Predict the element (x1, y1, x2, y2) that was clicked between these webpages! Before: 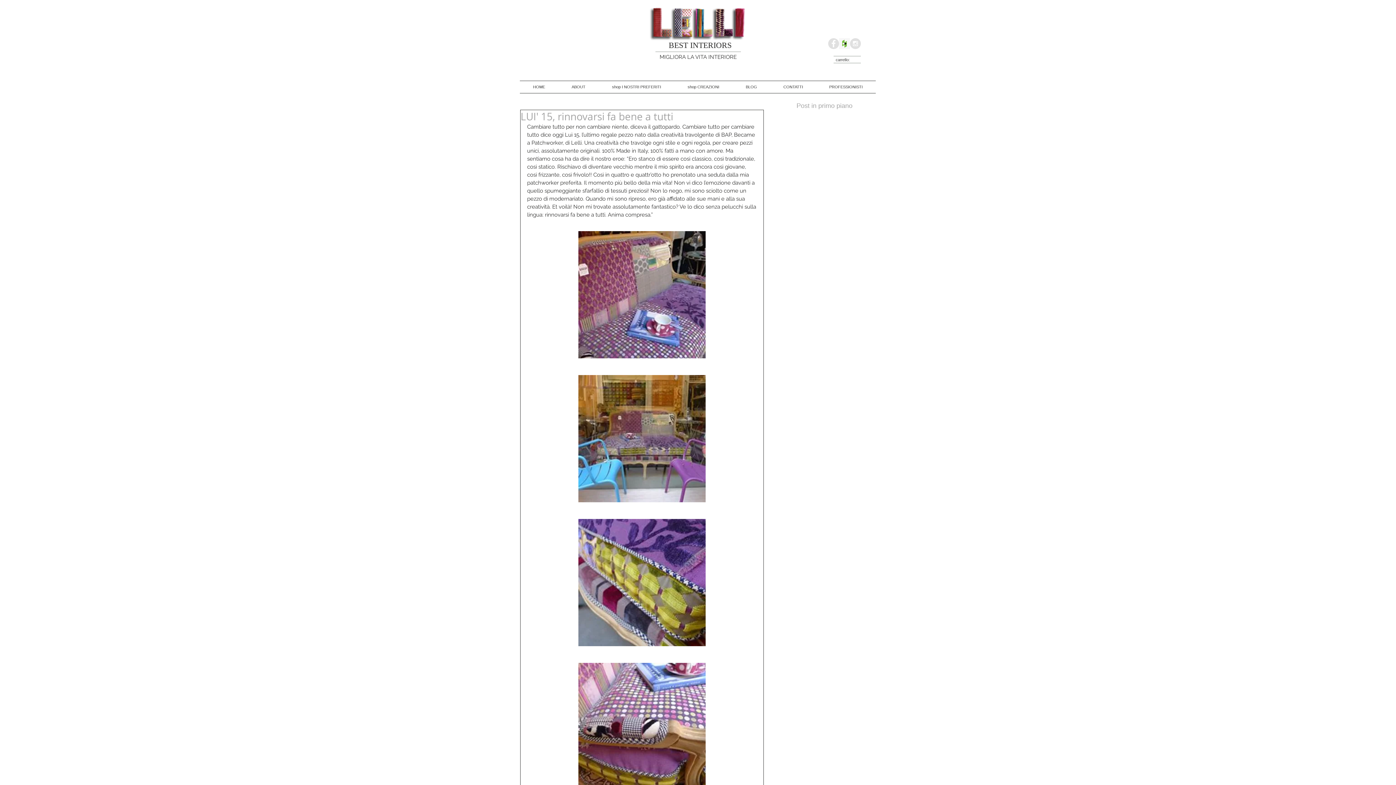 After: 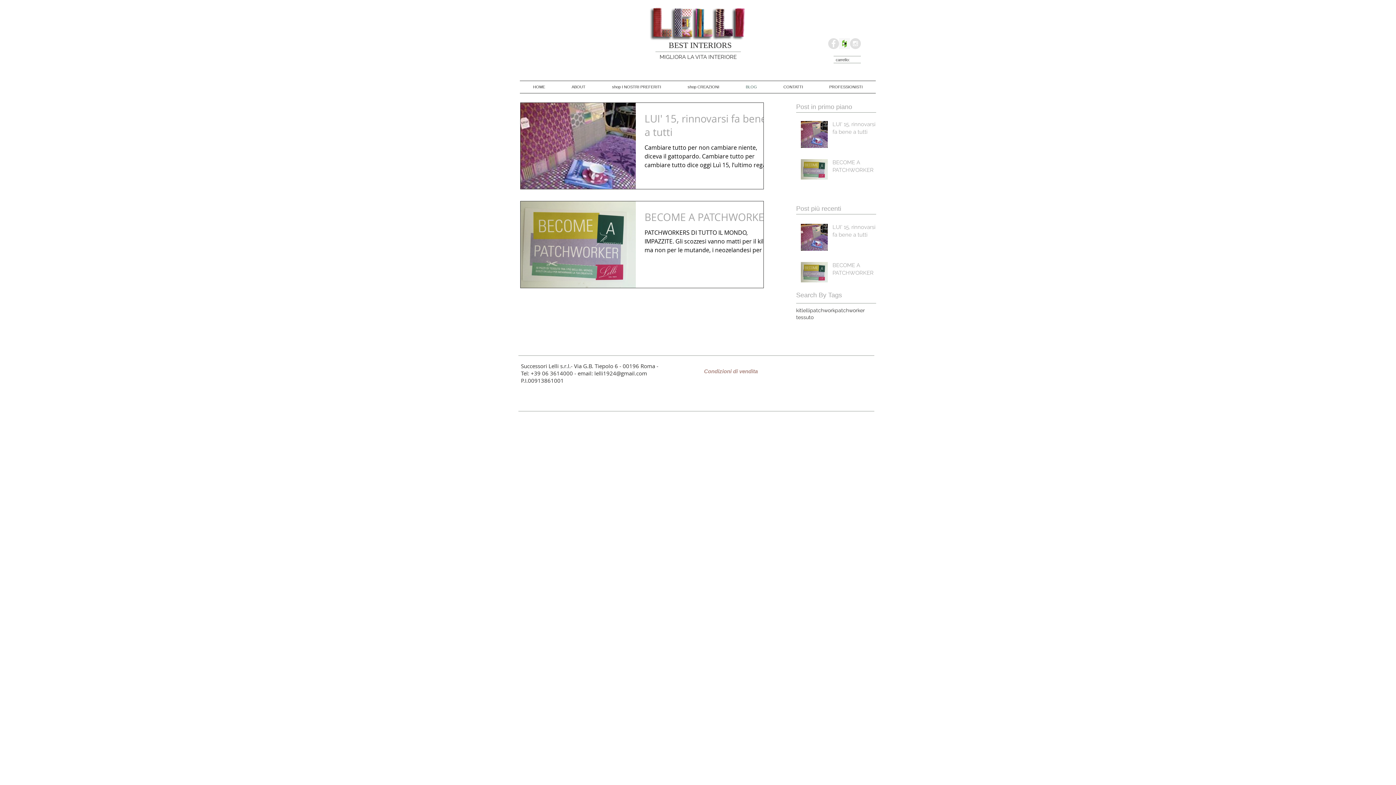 Action: label: BLOG bbox: (732, 81, 770, 93)